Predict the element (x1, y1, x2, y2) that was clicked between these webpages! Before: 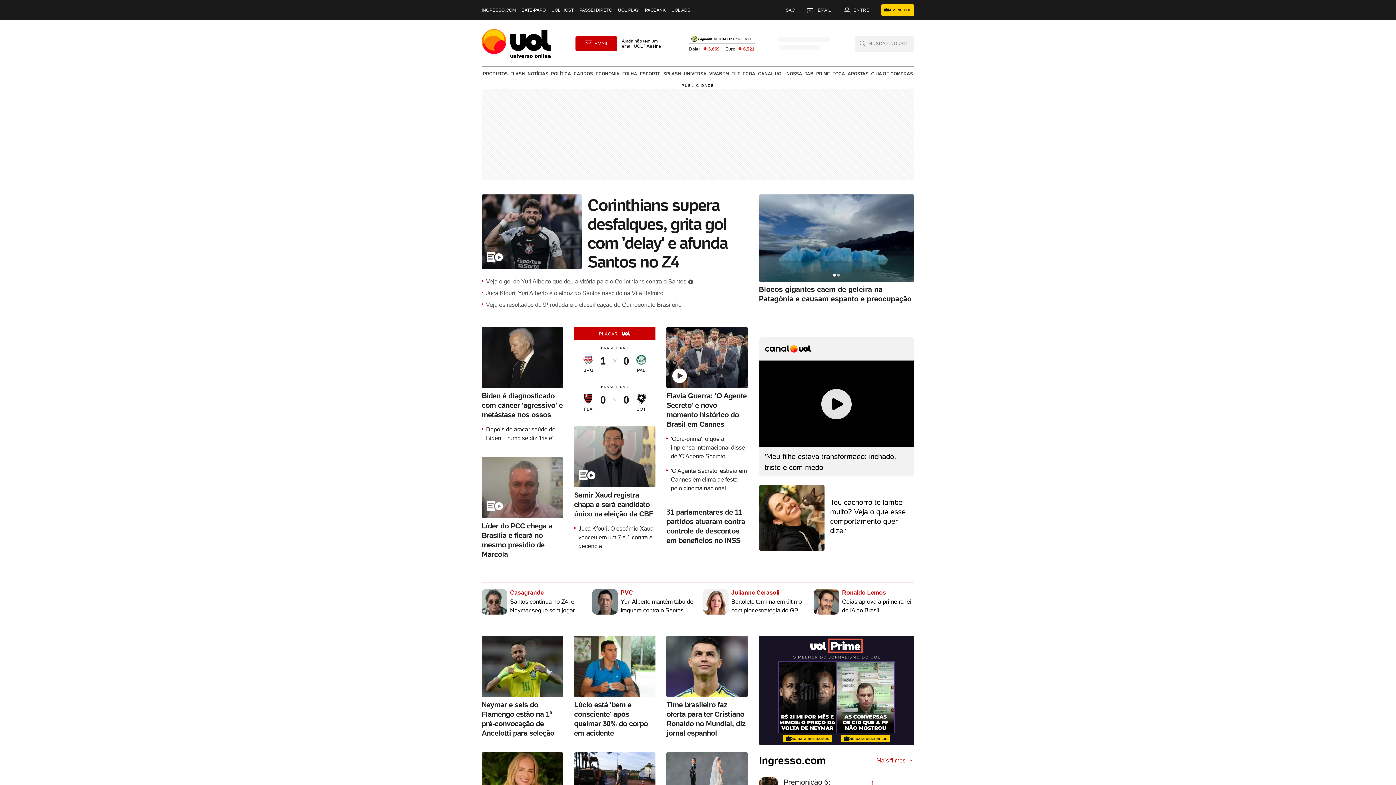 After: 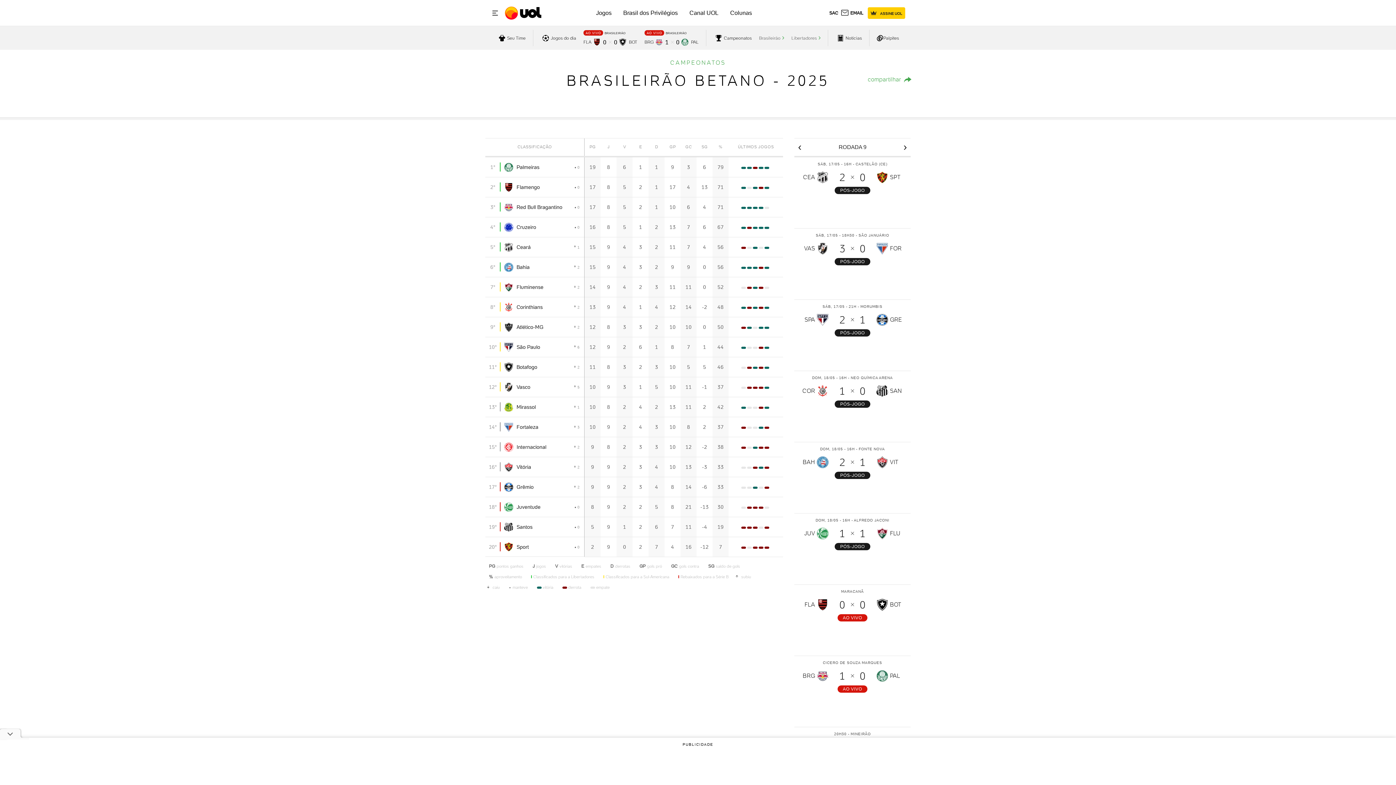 Action: bbox: (481, 300, 748, 309) label: Veja os resultados da 9ª rodada e a classificação do Campeonato Brasileiro